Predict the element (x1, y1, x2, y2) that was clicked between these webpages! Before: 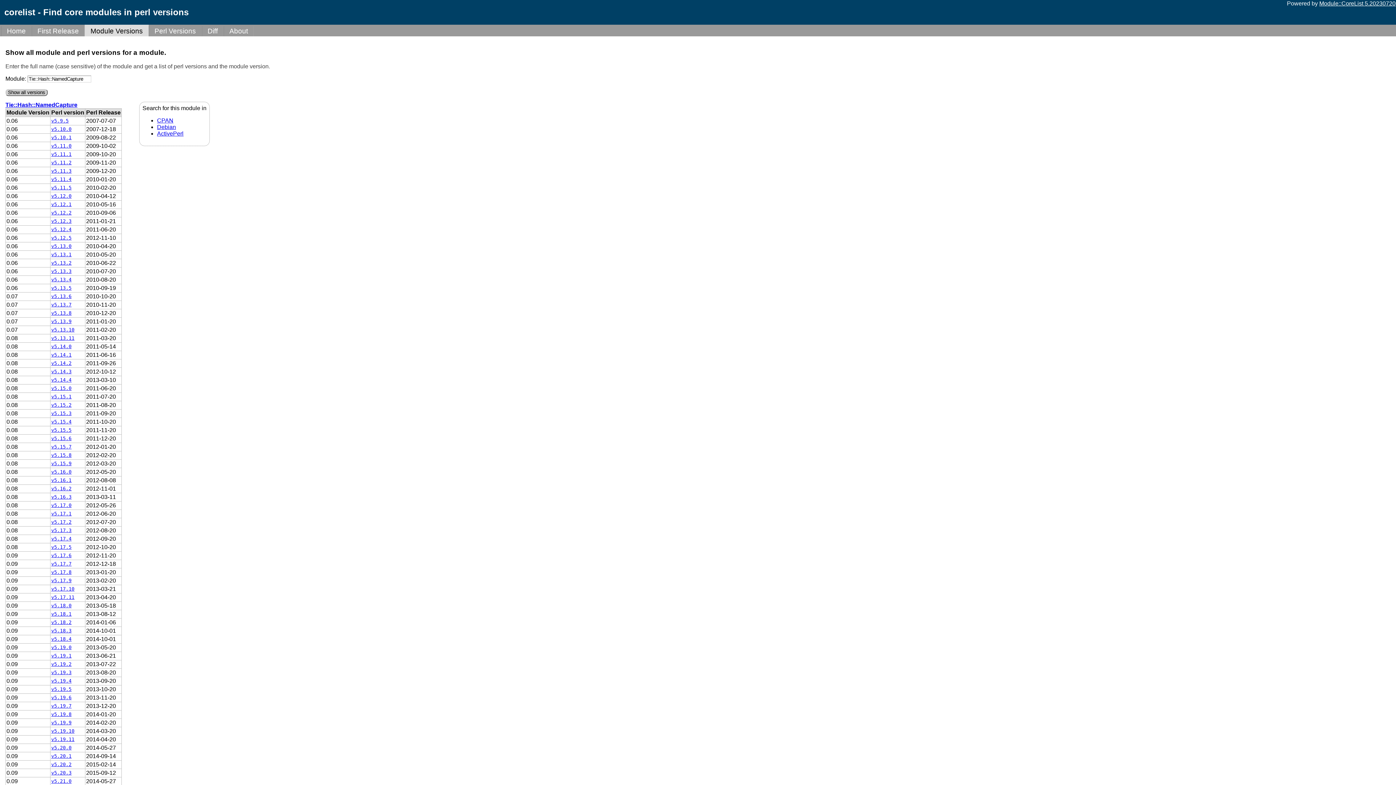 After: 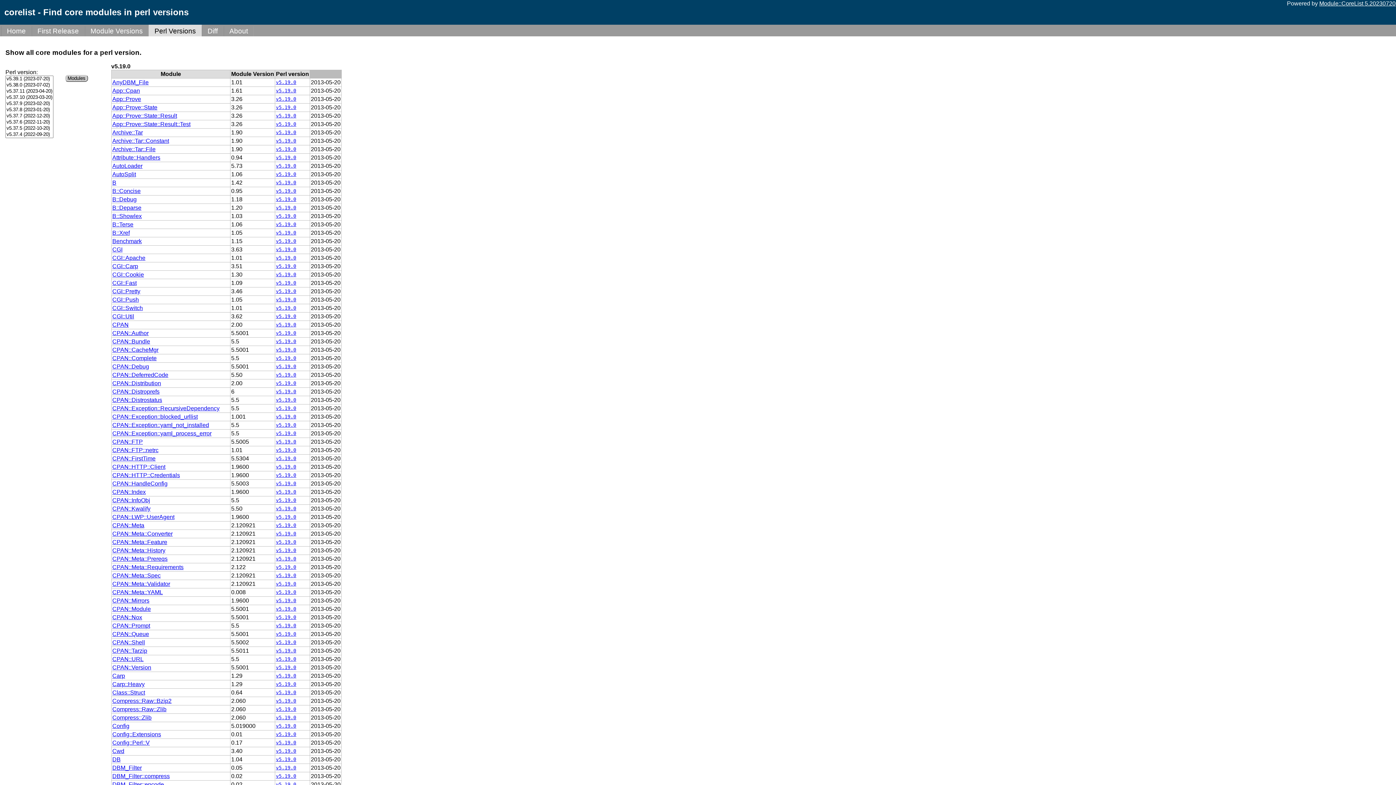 Action: label: v5.19.0 bbox: (51, 645, 71, 650)